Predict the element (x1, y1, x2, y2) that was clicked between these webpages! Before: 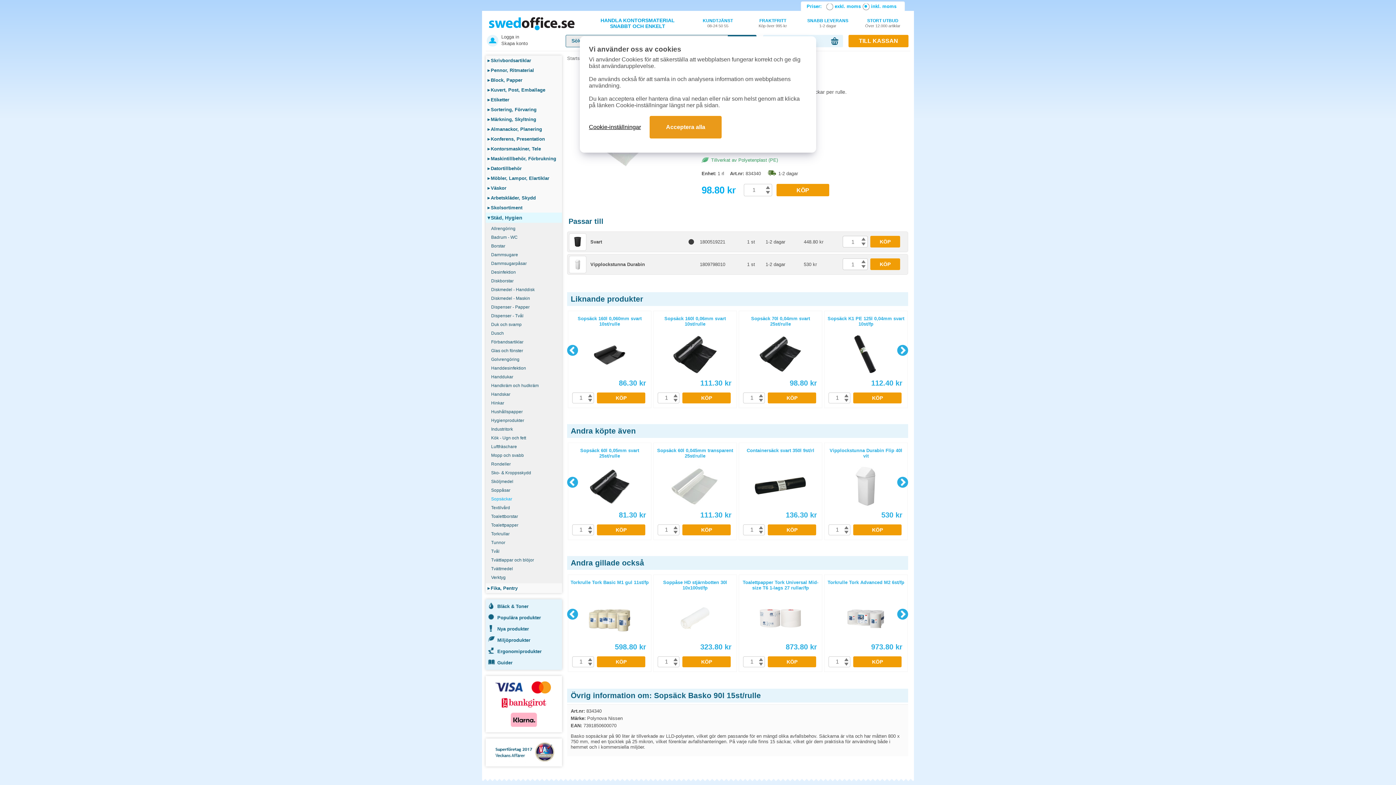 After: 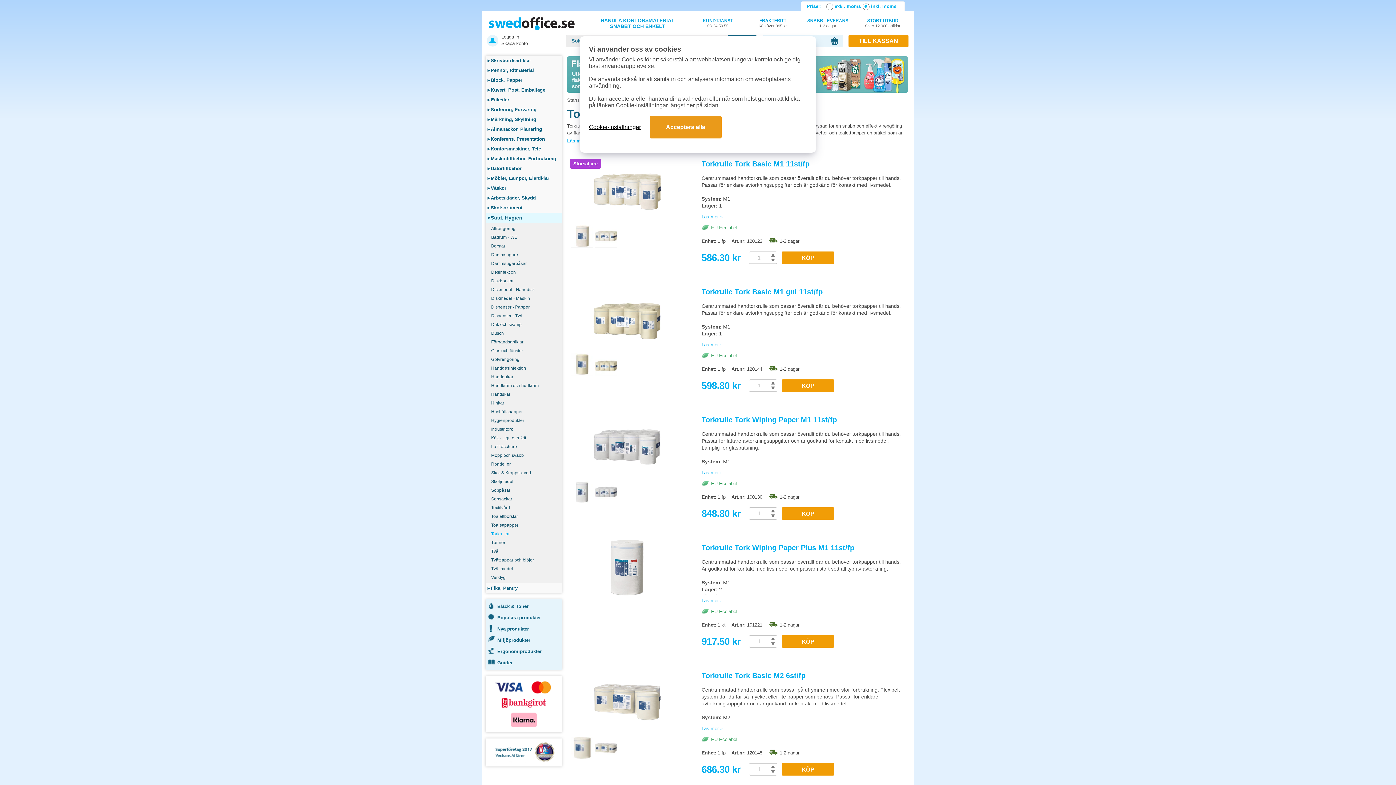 Action: bbox: (485, 529, 561, 538) label: Torkrullar